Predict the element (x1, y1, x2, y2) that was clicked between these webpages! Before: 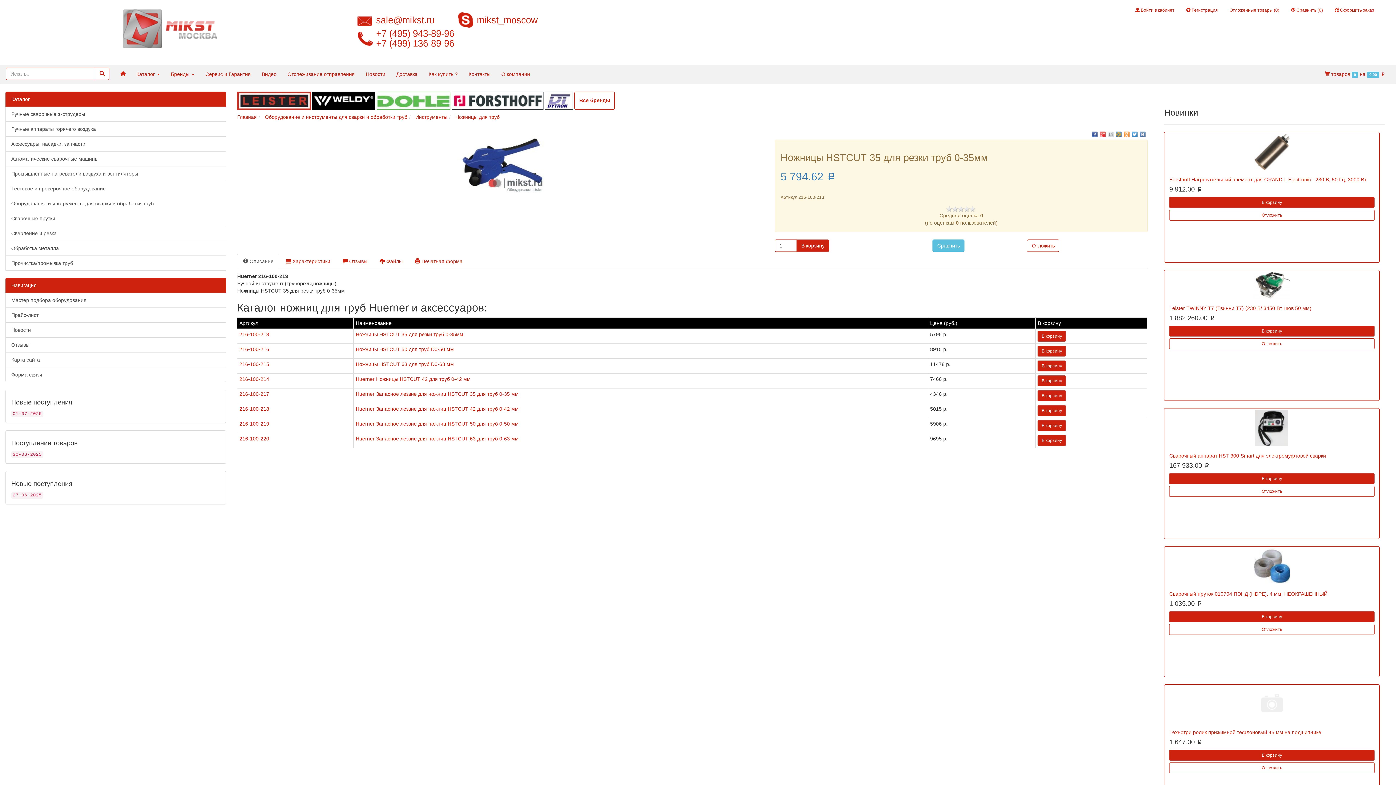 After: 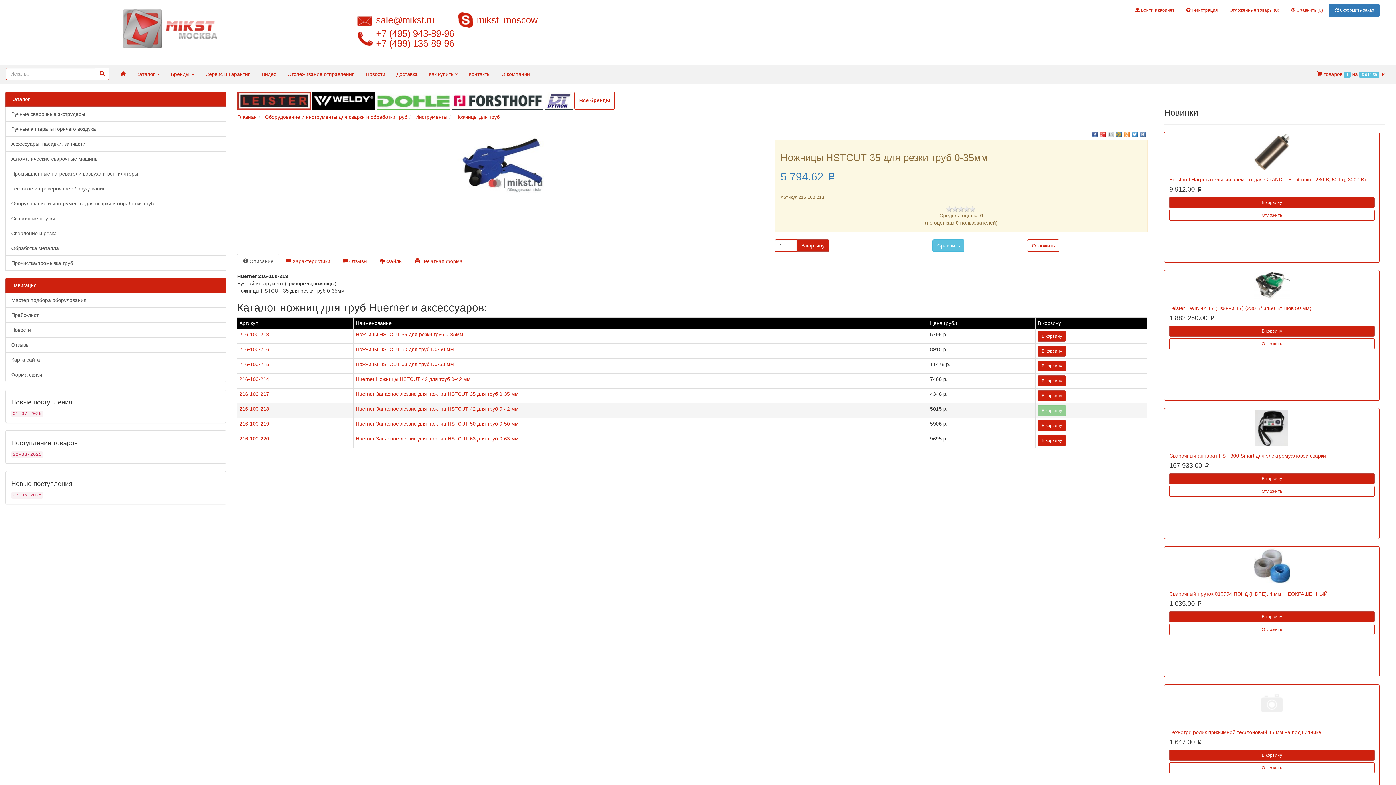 Action: label: В корзину bbox: (1037, 405, 1066, 416)